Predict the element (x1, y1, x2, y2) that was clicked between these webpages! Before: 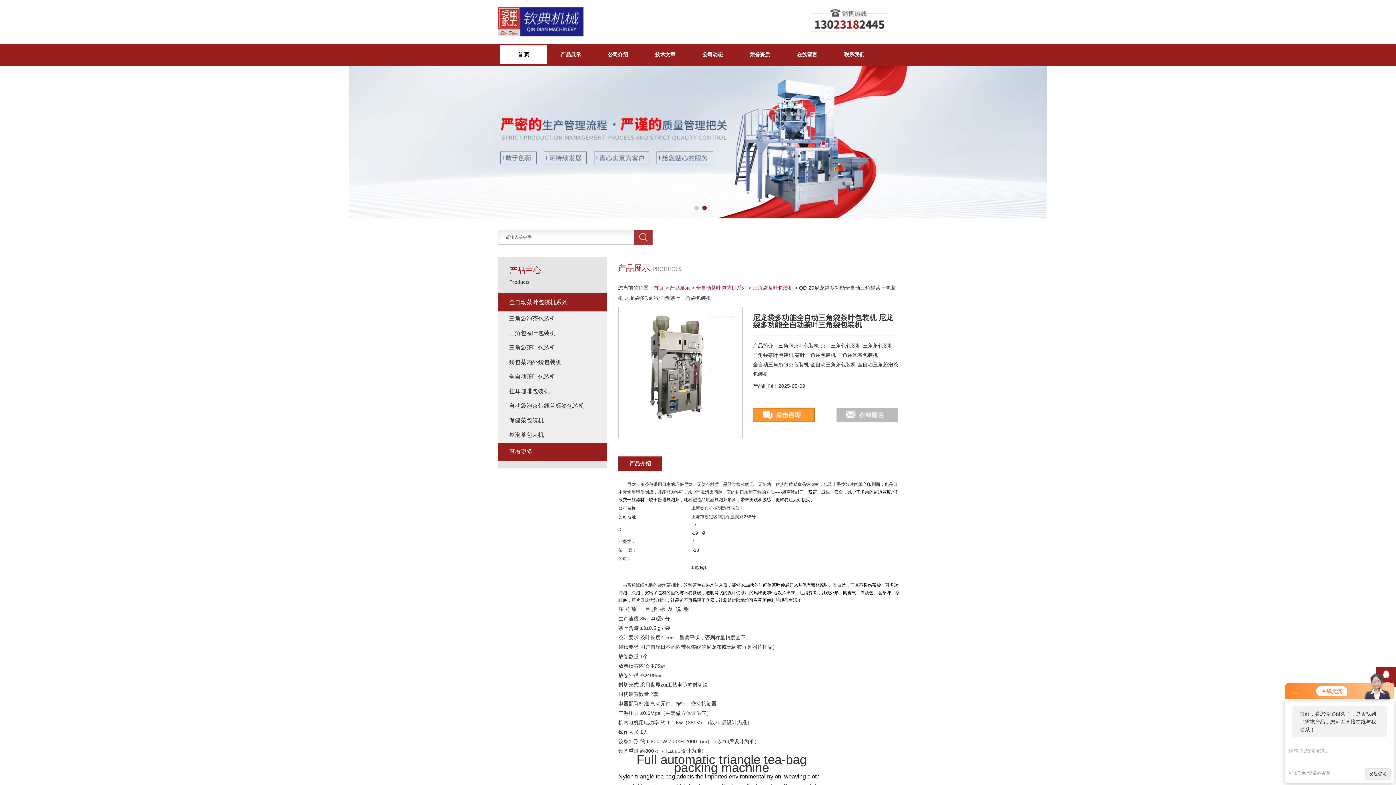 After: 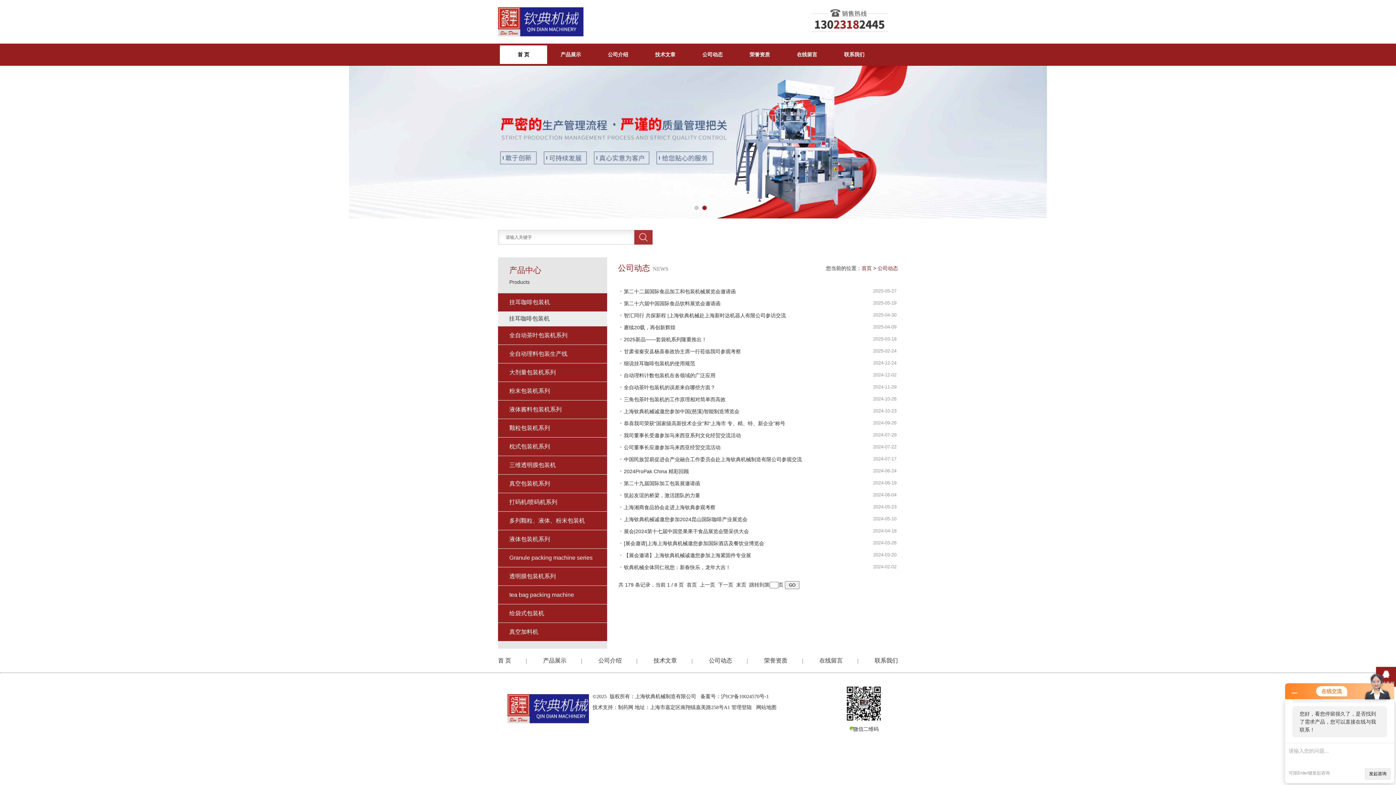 Action: label: 公司动态 bbox: (689, 45, 736, 64)